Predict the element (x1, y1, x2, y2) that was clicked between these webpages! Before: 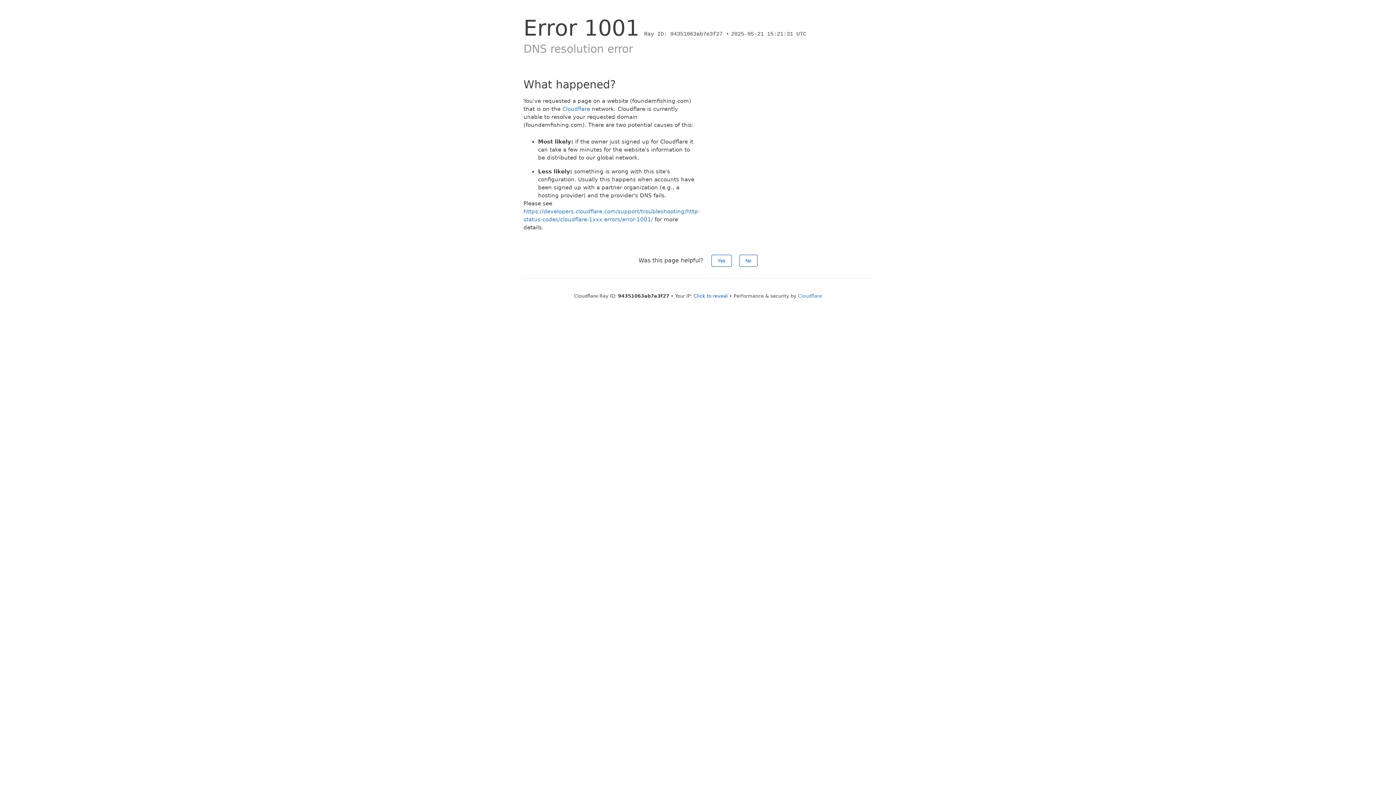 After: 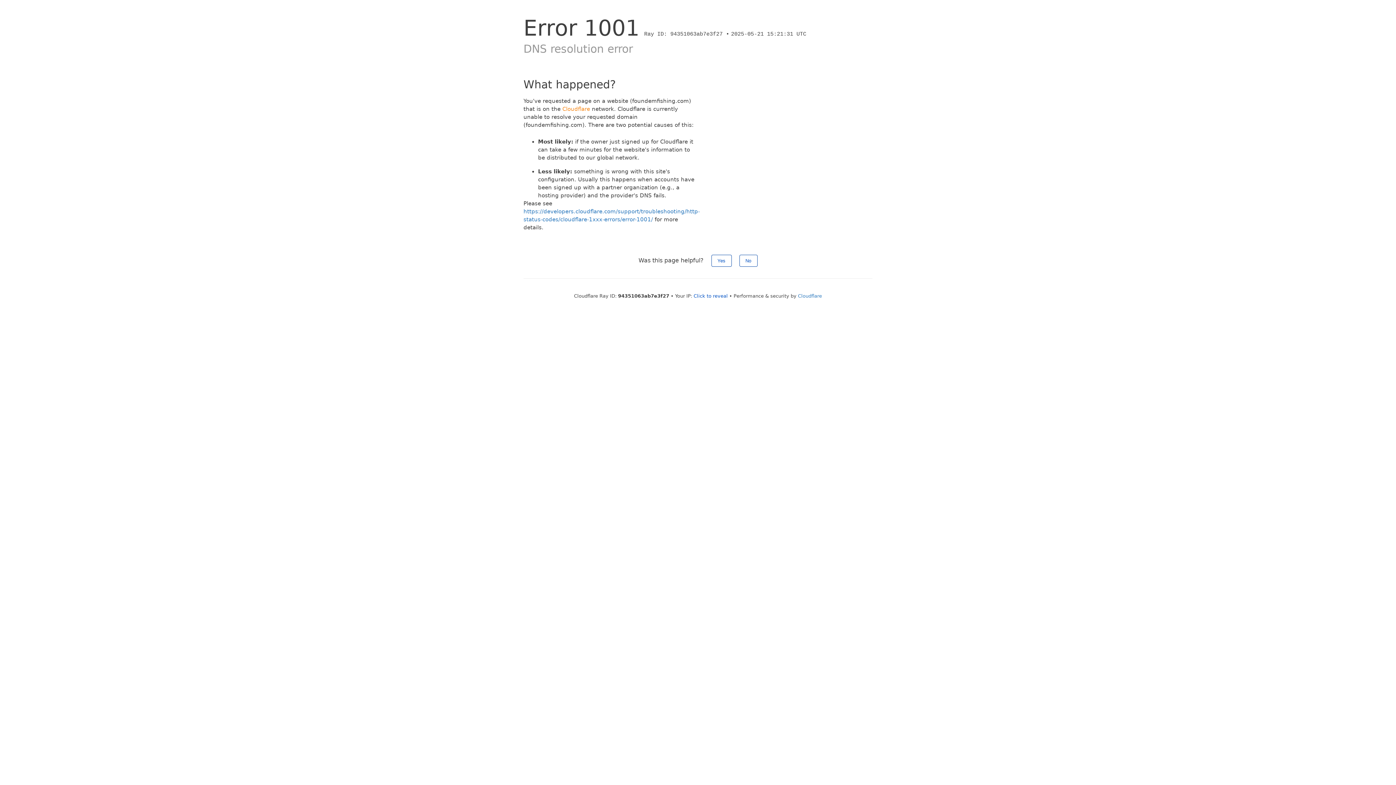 Action: label: Cloudflare bbox: (562, 105, 590, 112)